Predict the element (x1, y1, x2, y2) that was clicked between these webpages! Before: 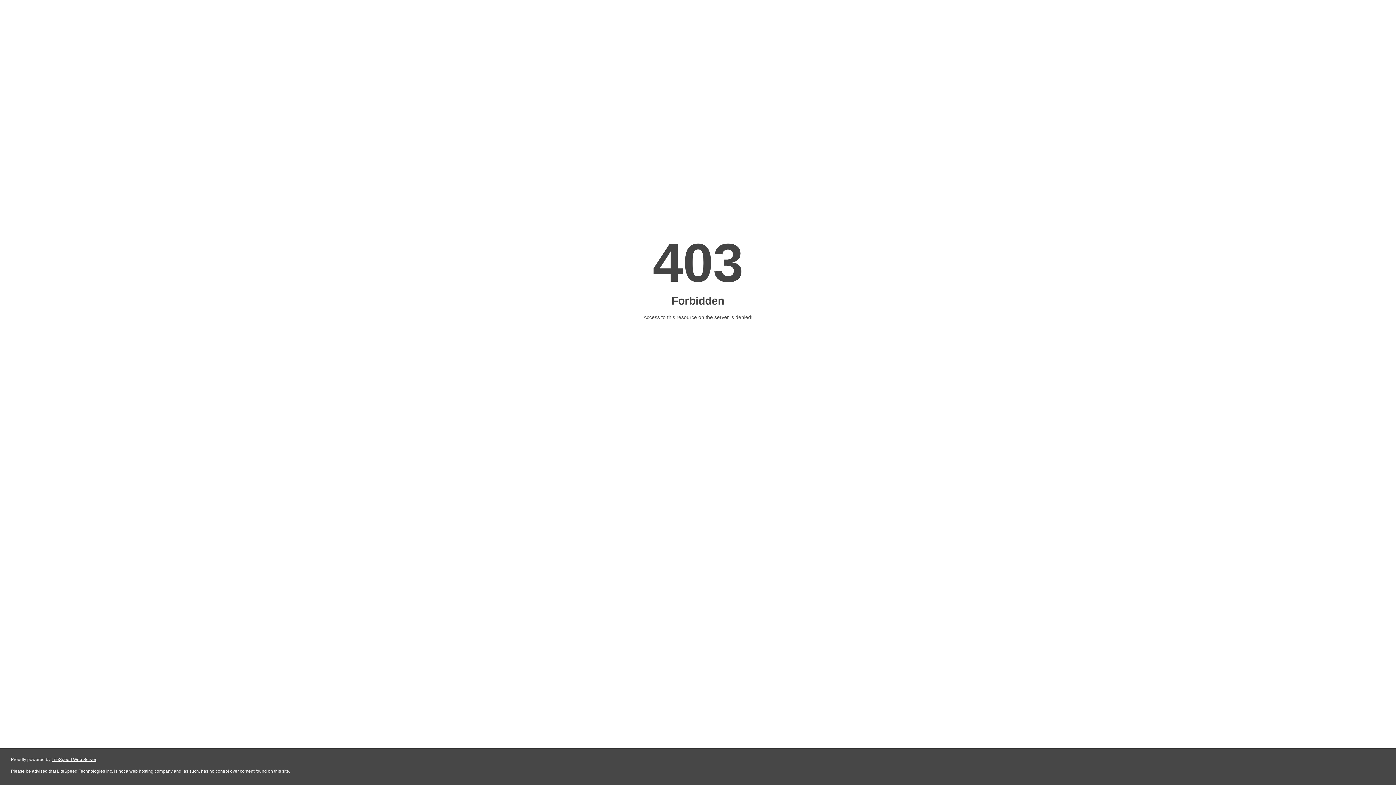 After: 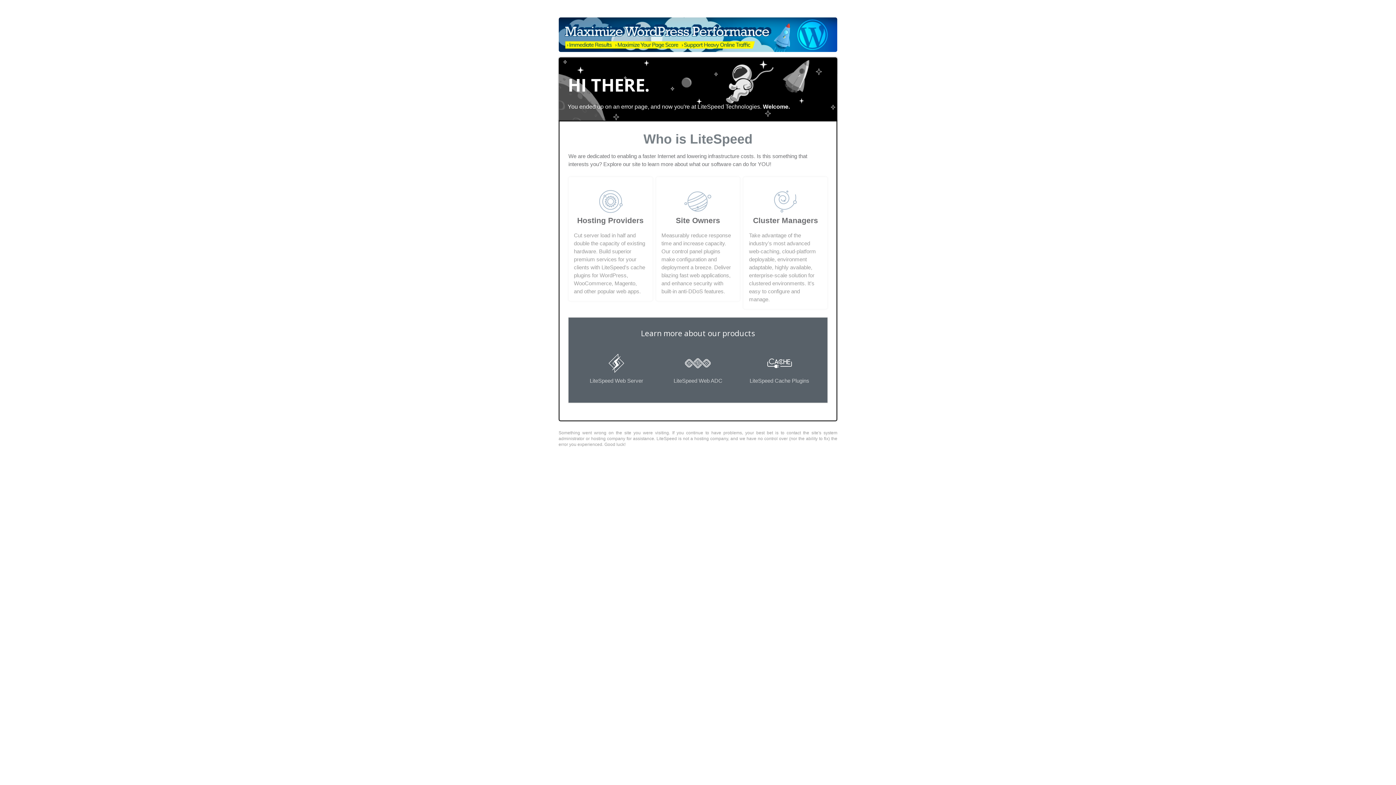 Action: bbox: (51, 757, 96, 762) label: LiteSpeed Web Server